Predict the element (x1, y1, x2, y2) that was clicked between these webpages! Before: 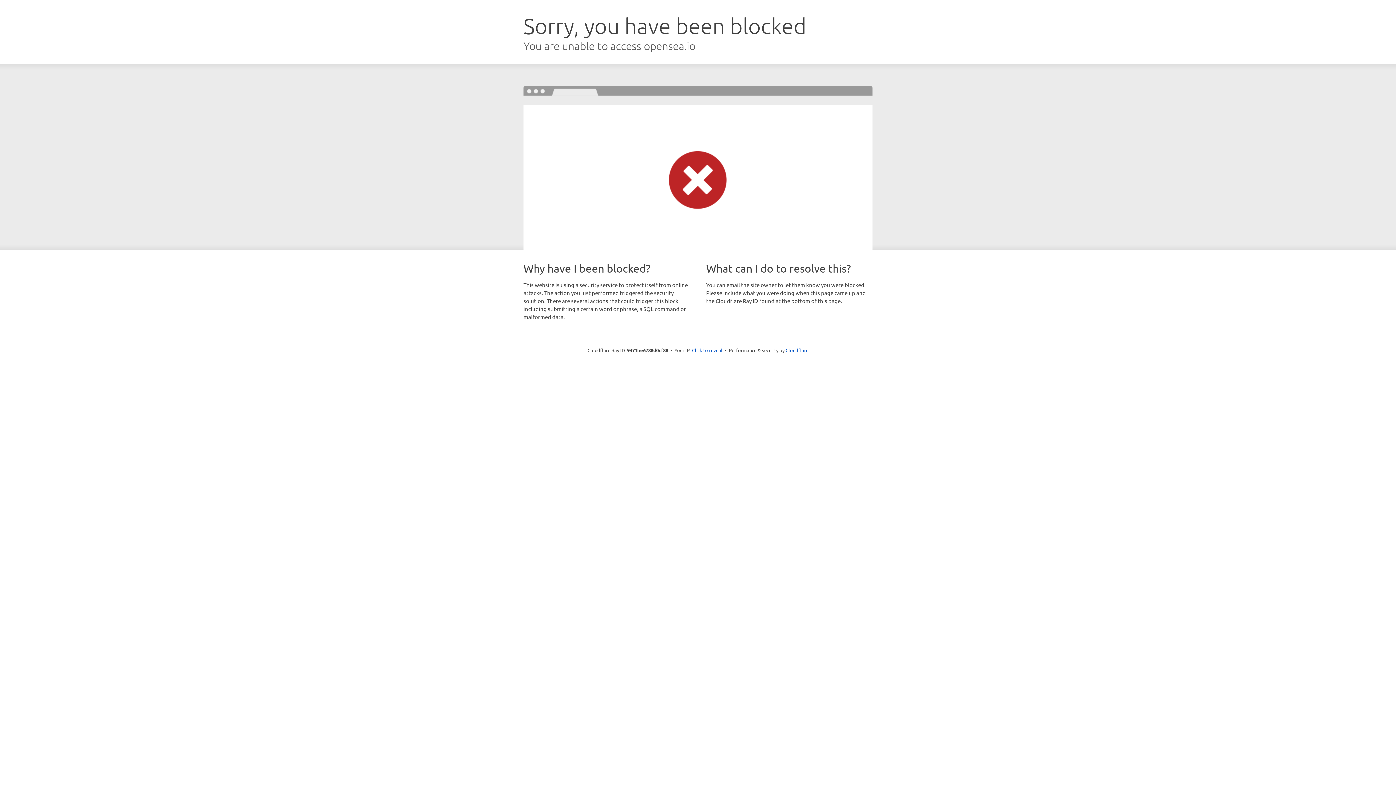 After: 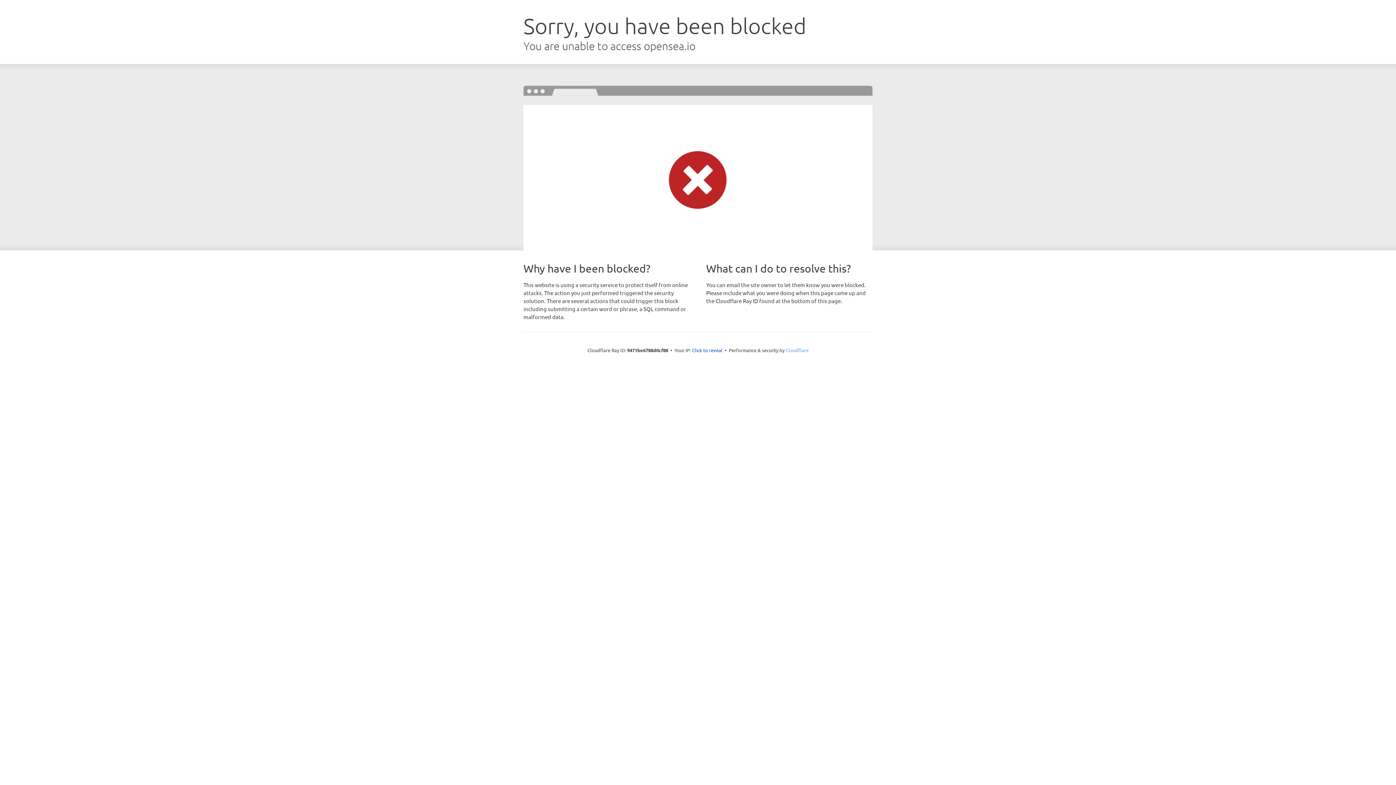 Action: label: Cloudflare bbox: (785, 347, 808, 353)